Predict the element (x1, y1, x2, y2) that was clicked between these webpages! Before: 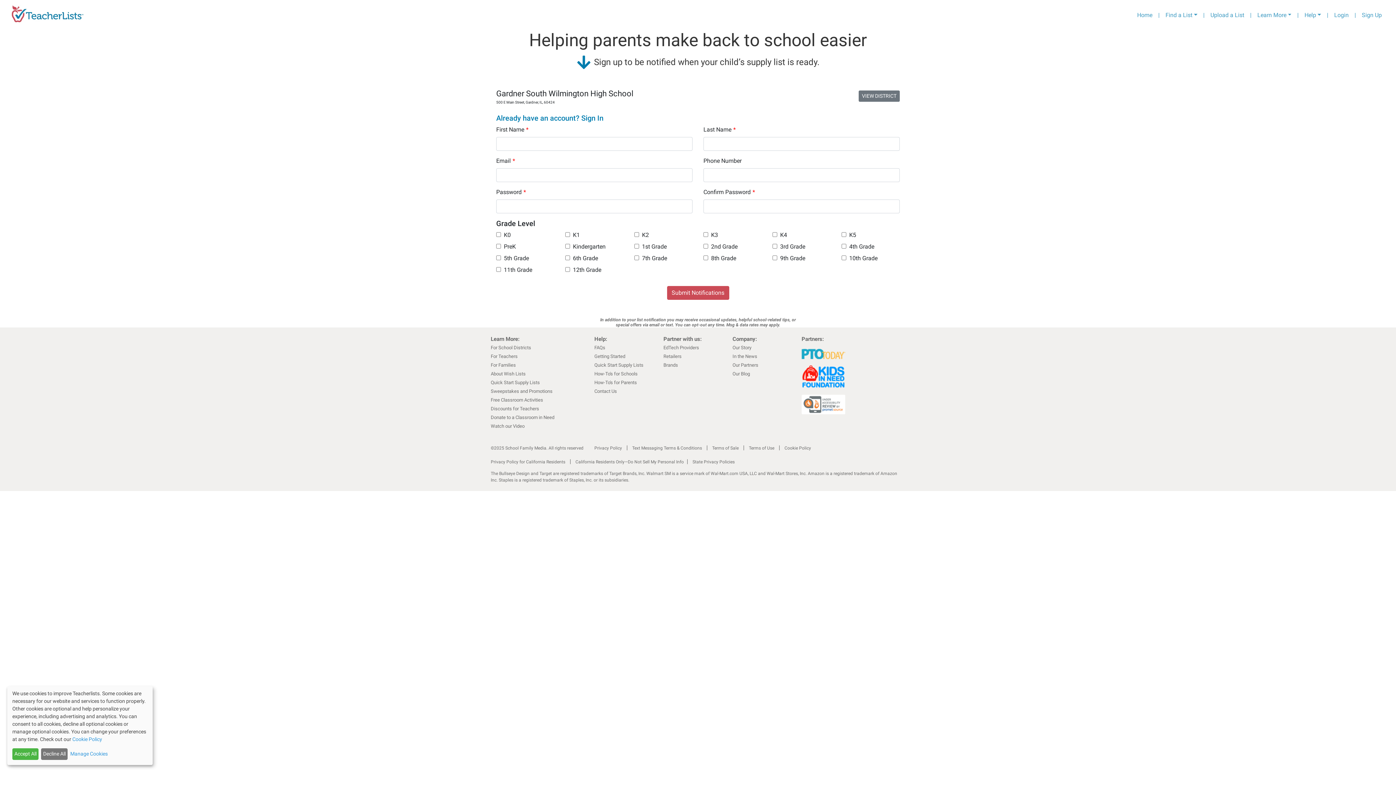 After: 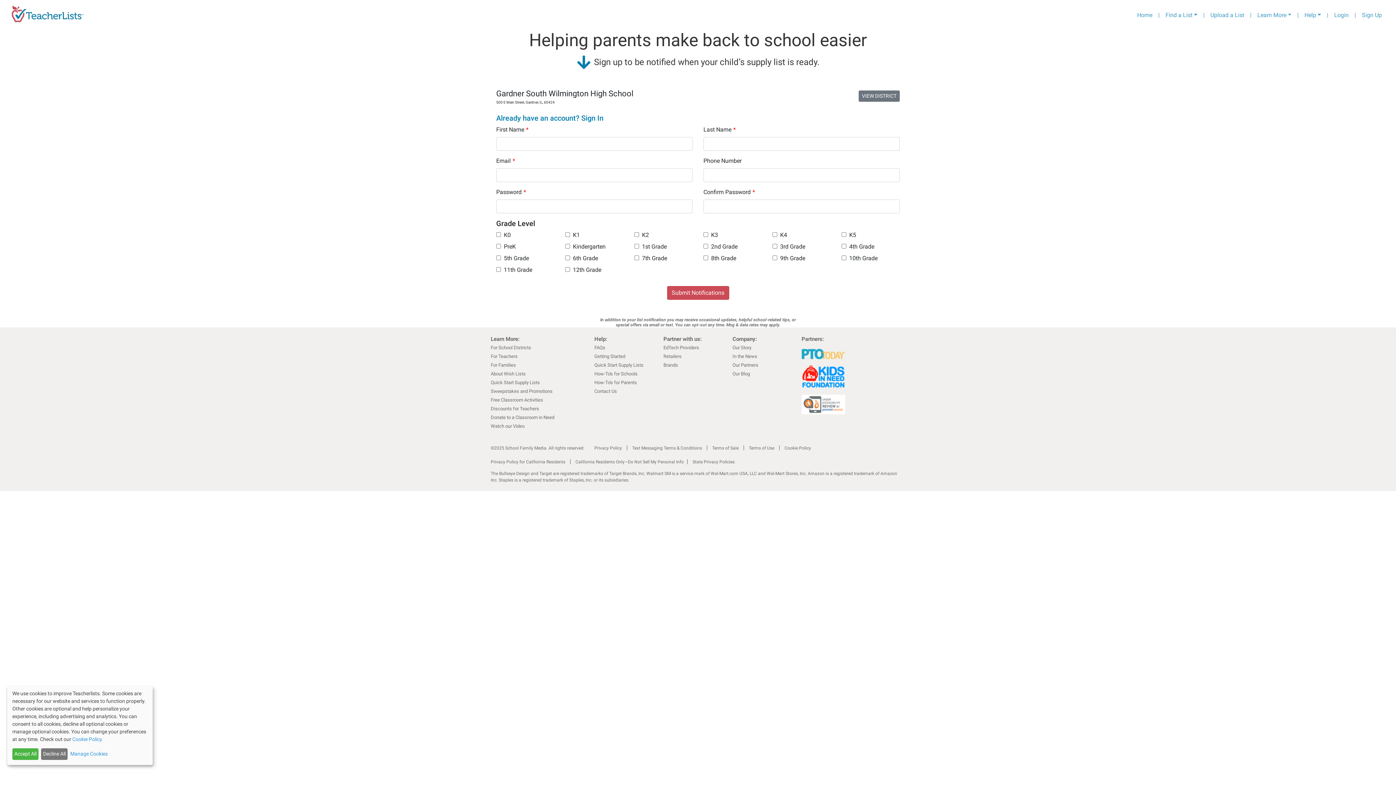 Action: label: Cookie Policy bbox: (72, 736, 102, 742)